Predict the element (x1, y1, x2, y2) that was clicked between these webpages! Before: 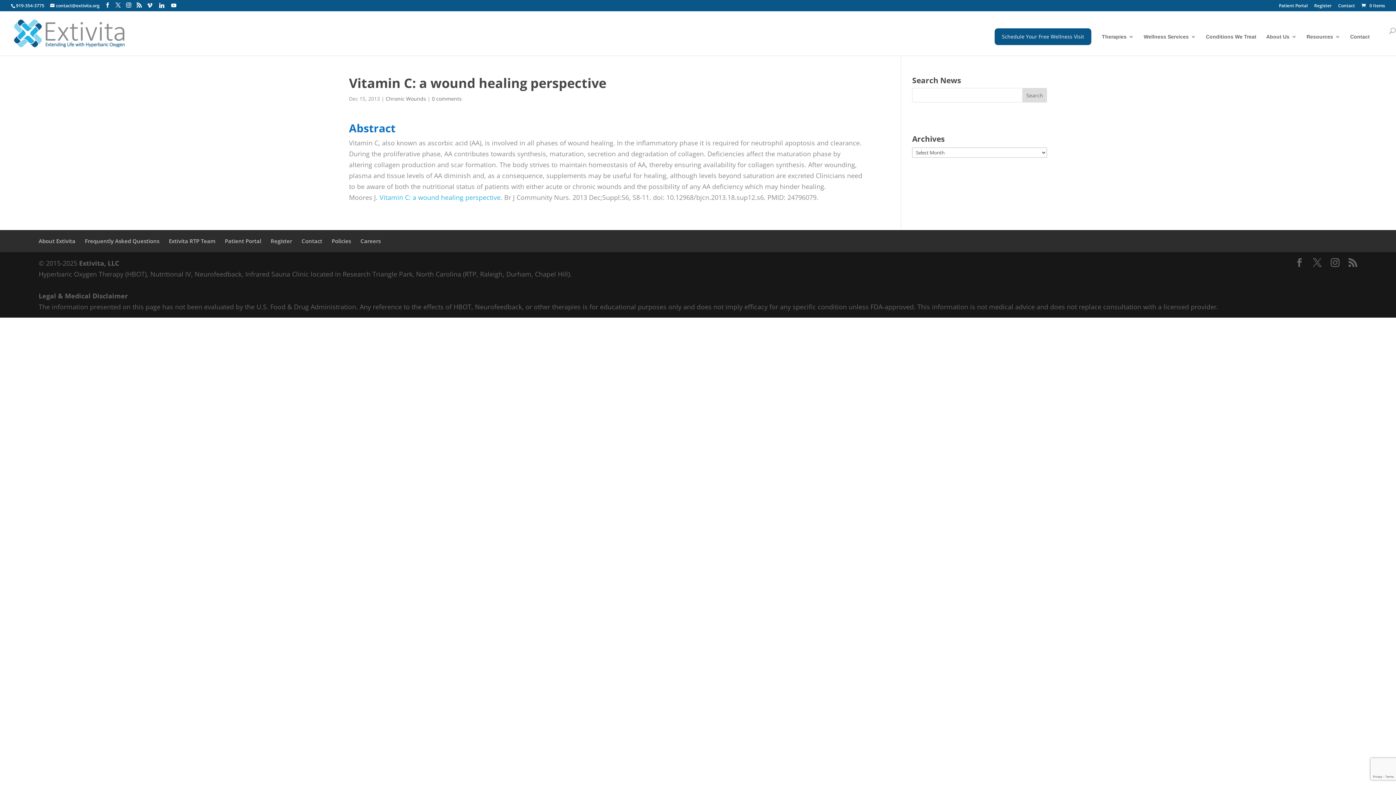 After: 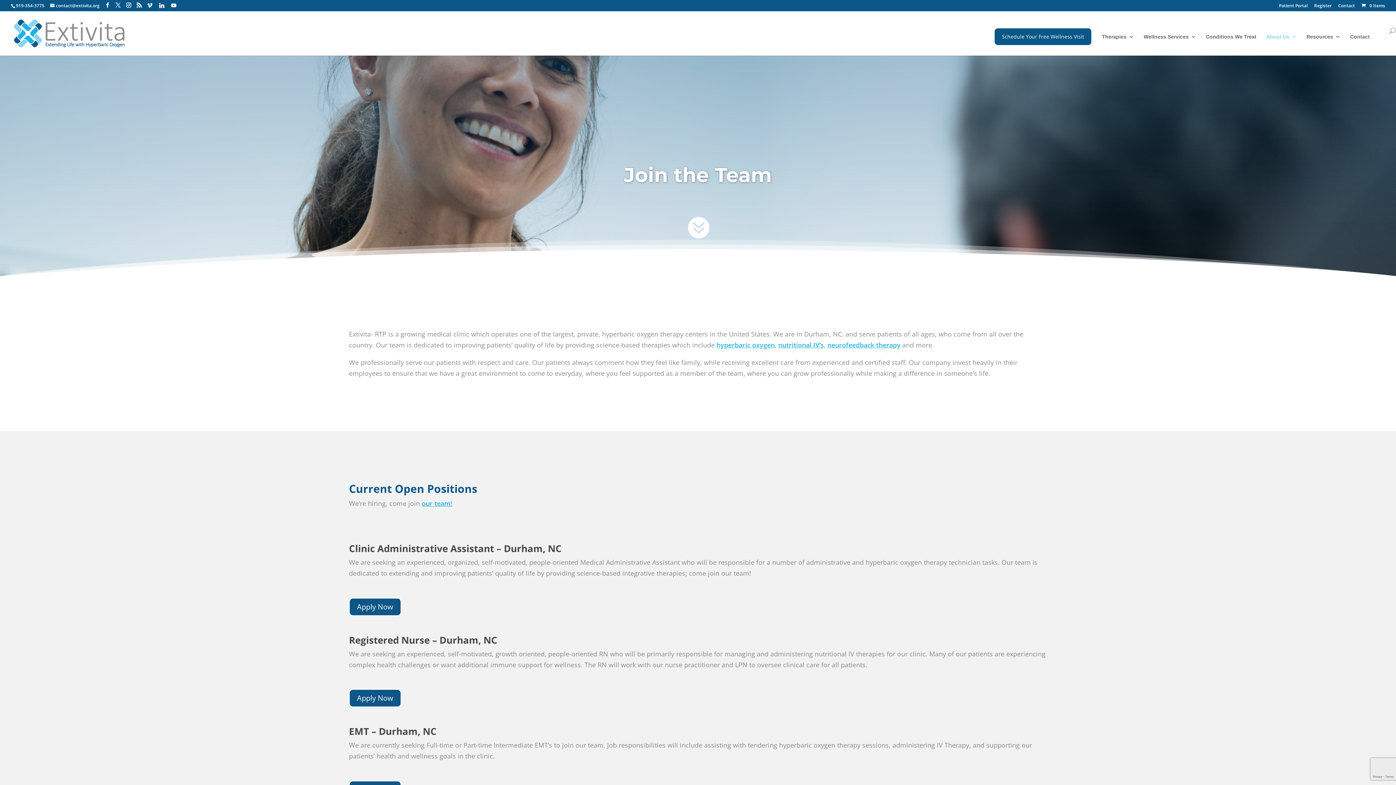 Action: bbox: (360, 237, 380, 244) label: Careers